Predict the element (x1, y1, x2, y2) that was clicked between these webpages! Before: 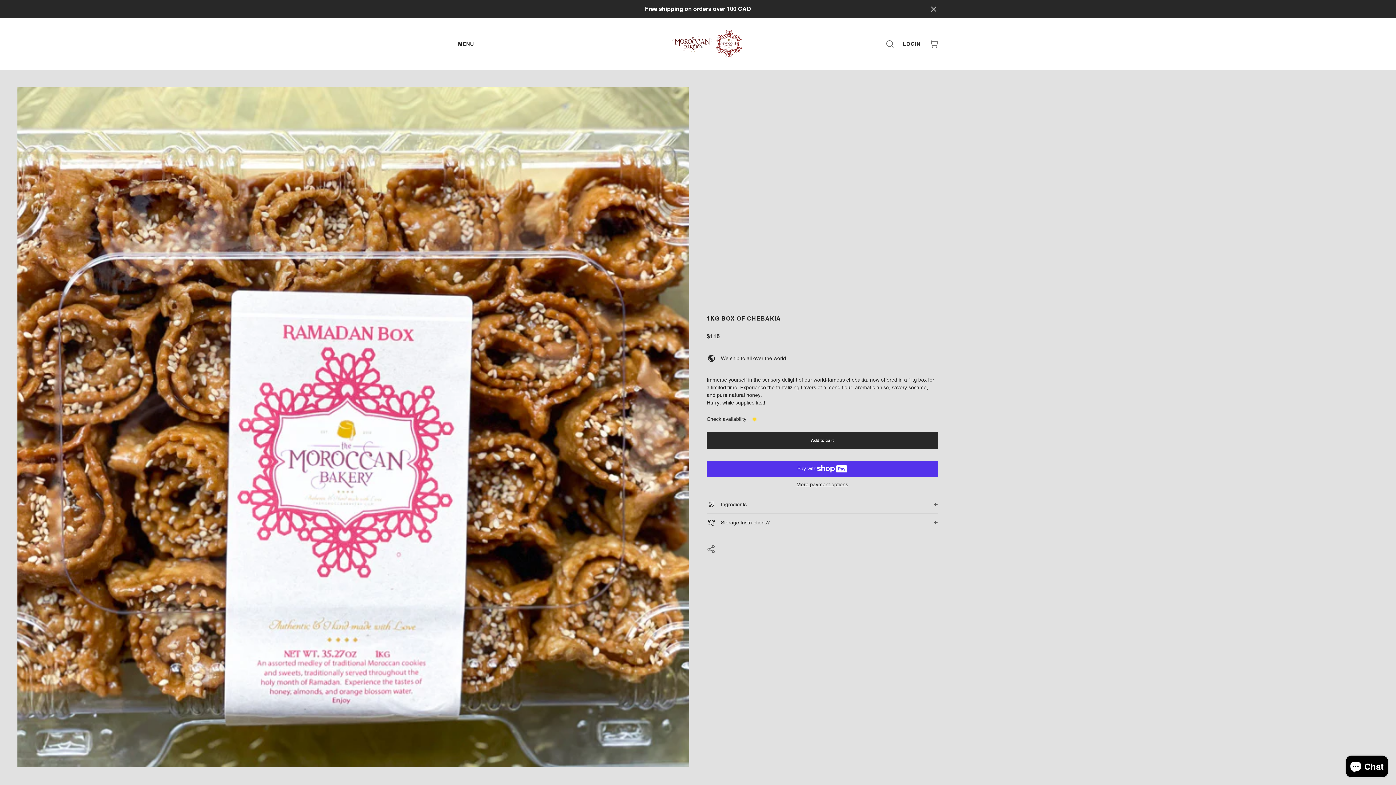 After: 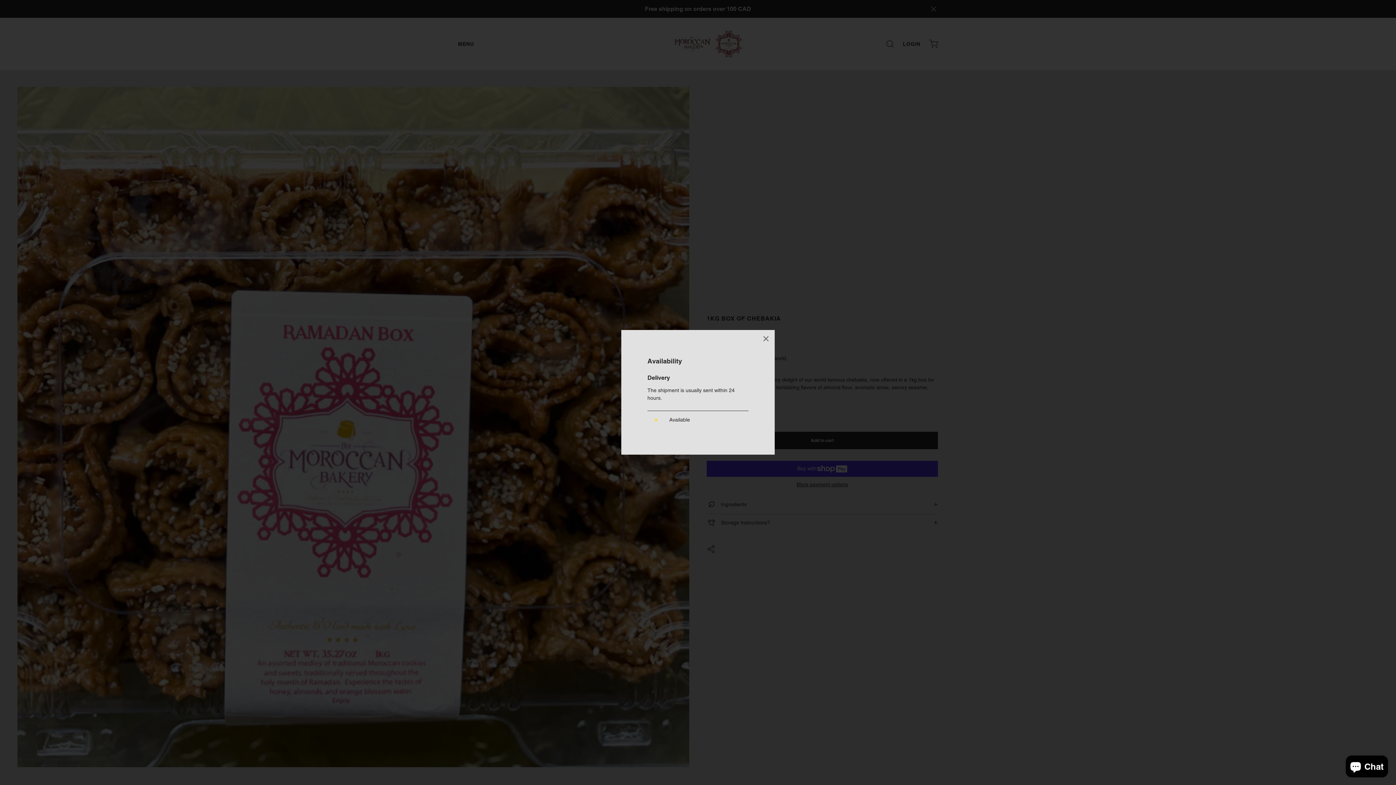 Action: label: Check availability  bbox: (706, 415, 938, 423)